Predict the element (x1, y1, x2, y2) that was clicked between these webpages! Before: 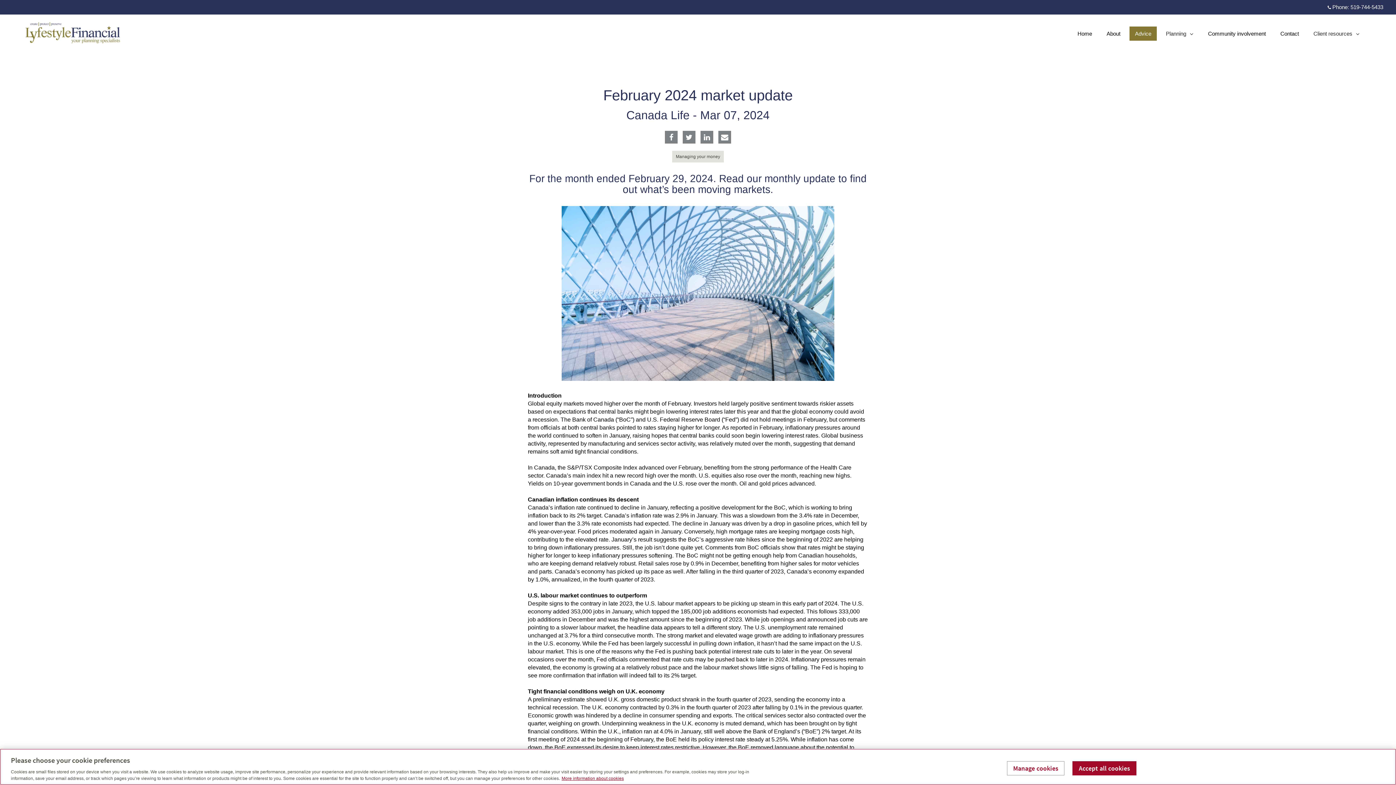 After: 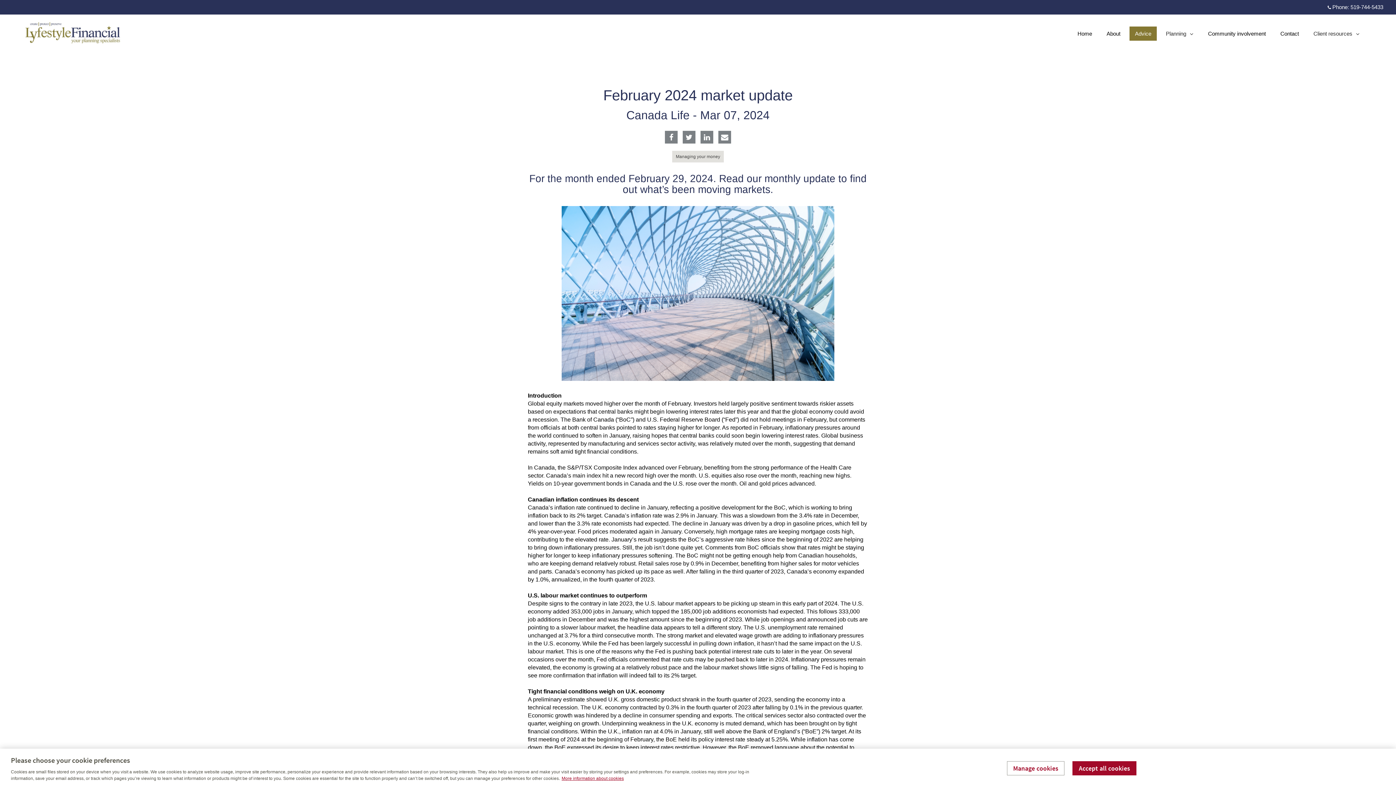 Action: bbox: (669, 134, 673, 141) label: Facebook